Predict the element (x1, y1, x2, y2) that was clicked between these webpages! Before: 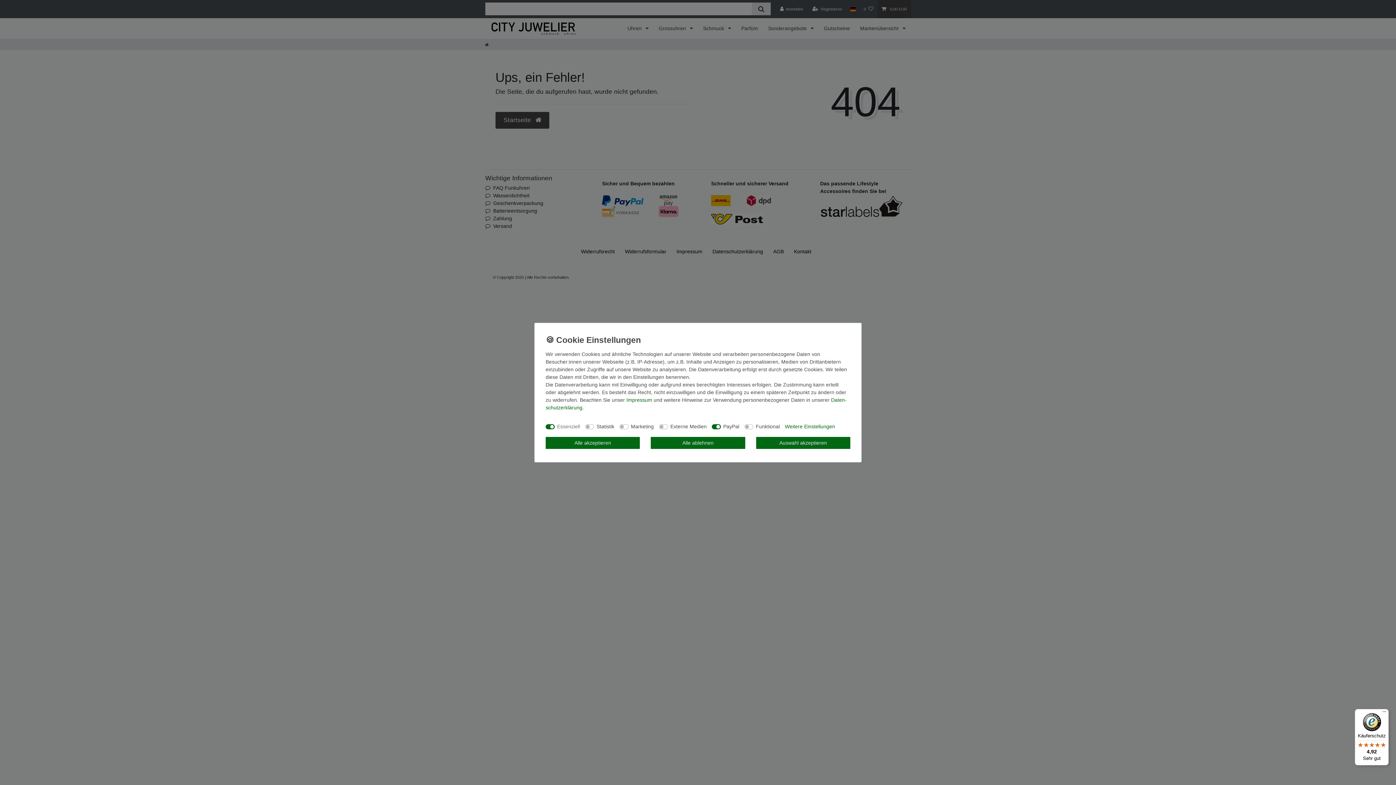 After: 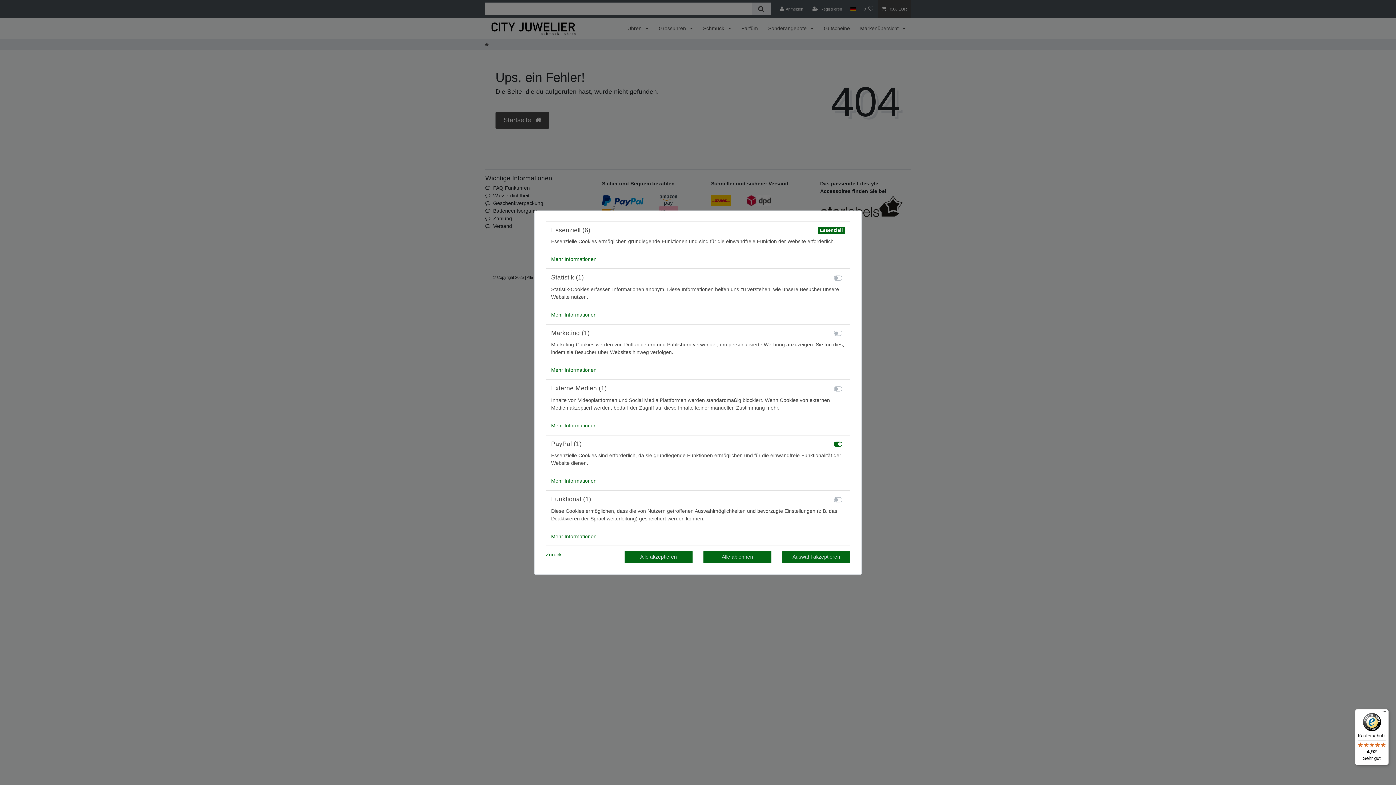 Action: label: Weitere Einstellungen bbox: (785, 423, 835, 430)